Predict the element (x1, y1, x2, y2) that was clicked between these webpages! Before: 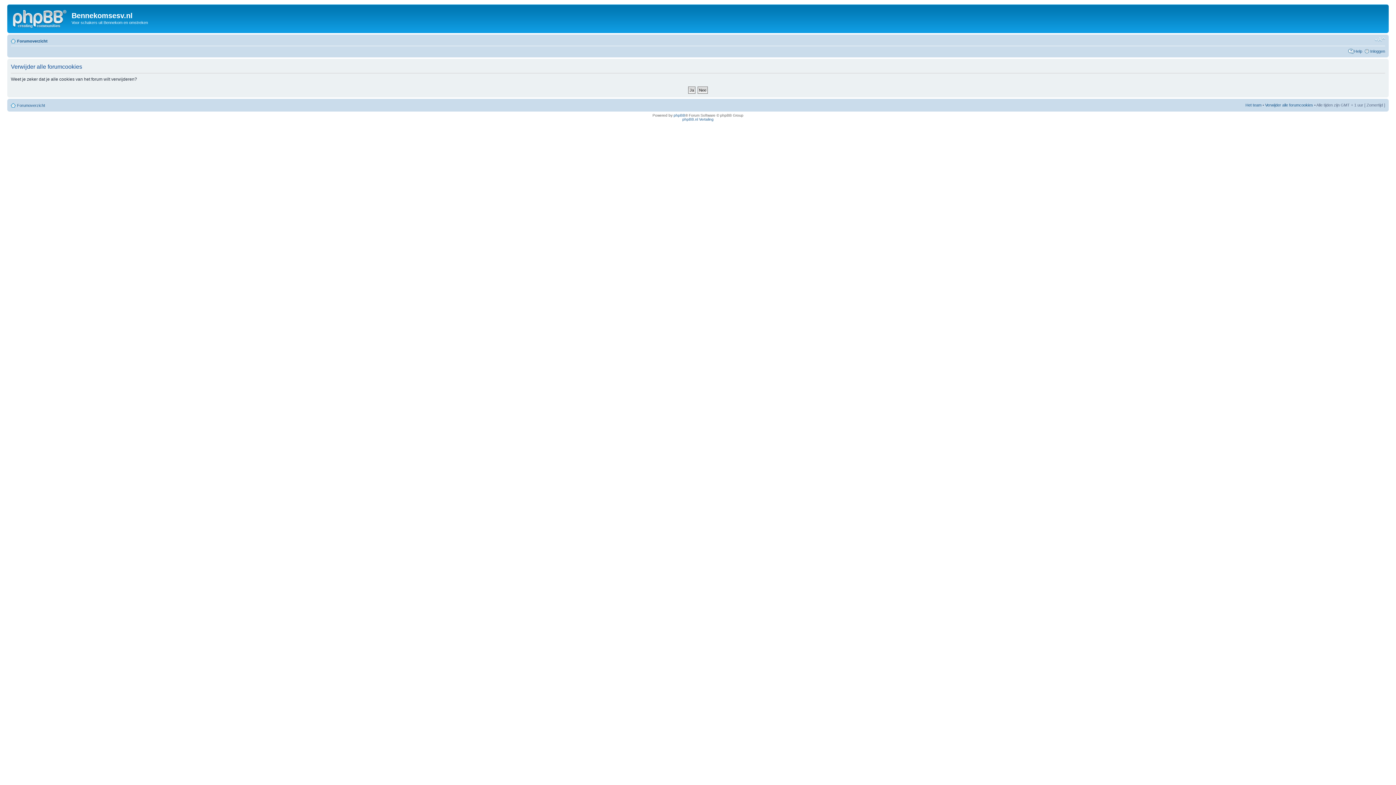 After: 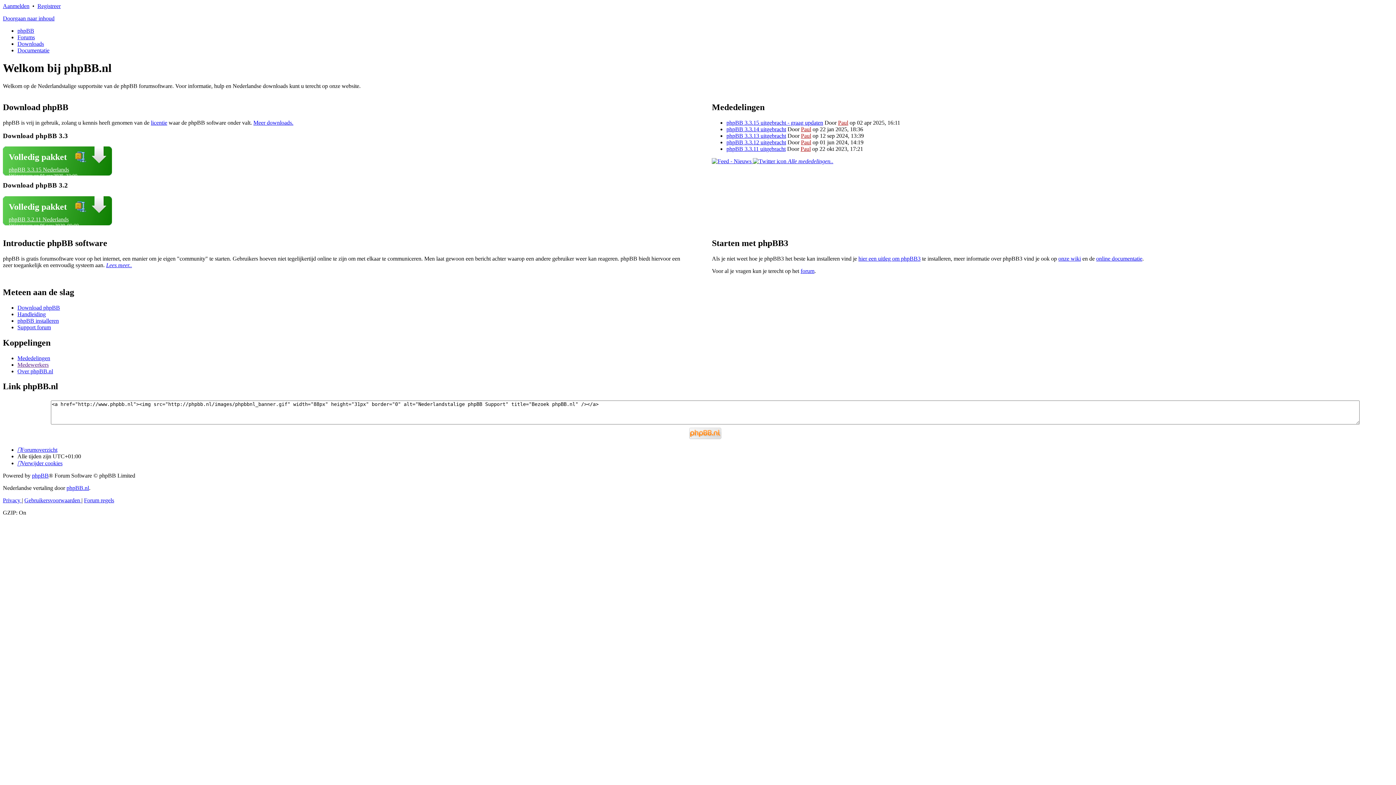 Action: label: phpBB.nl Vertaling bbox: (682, 117, 713, 121)